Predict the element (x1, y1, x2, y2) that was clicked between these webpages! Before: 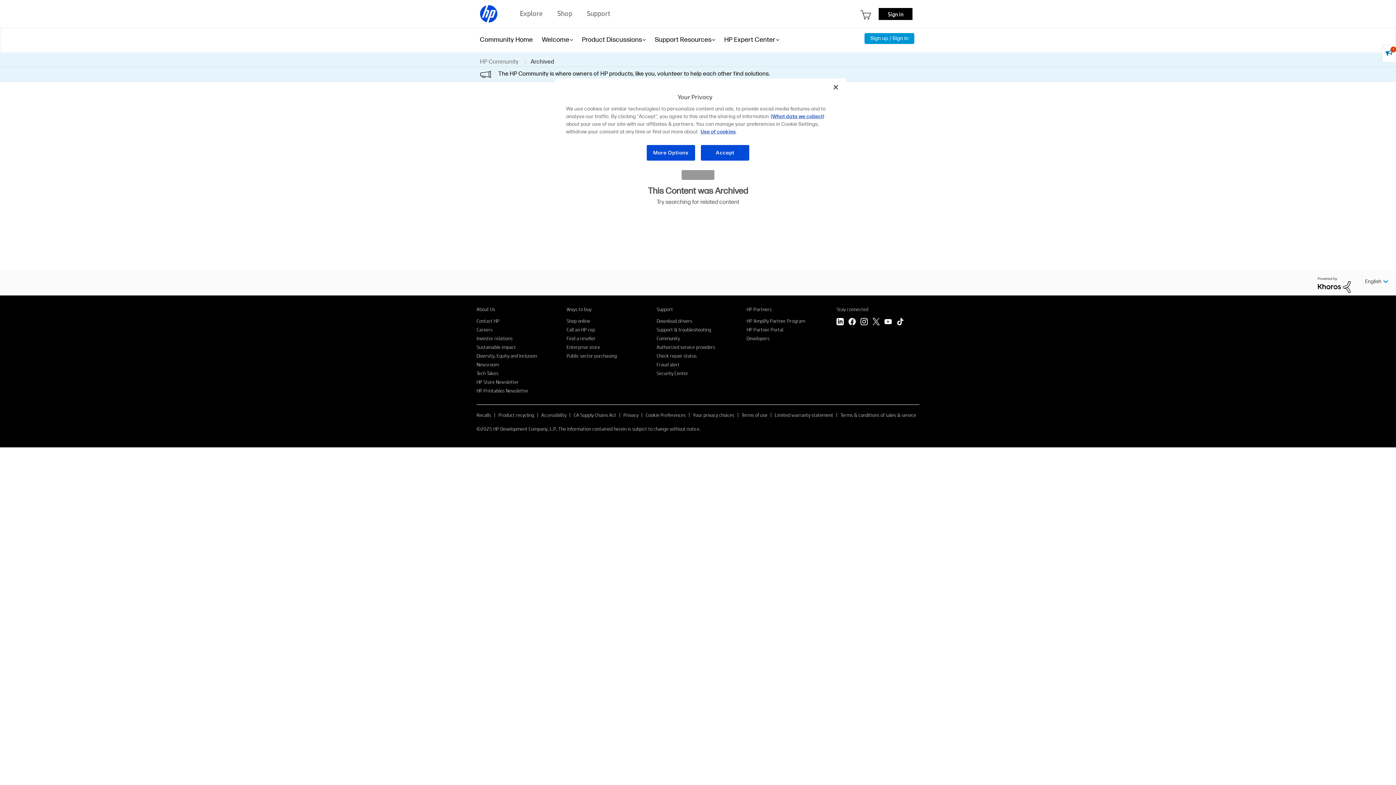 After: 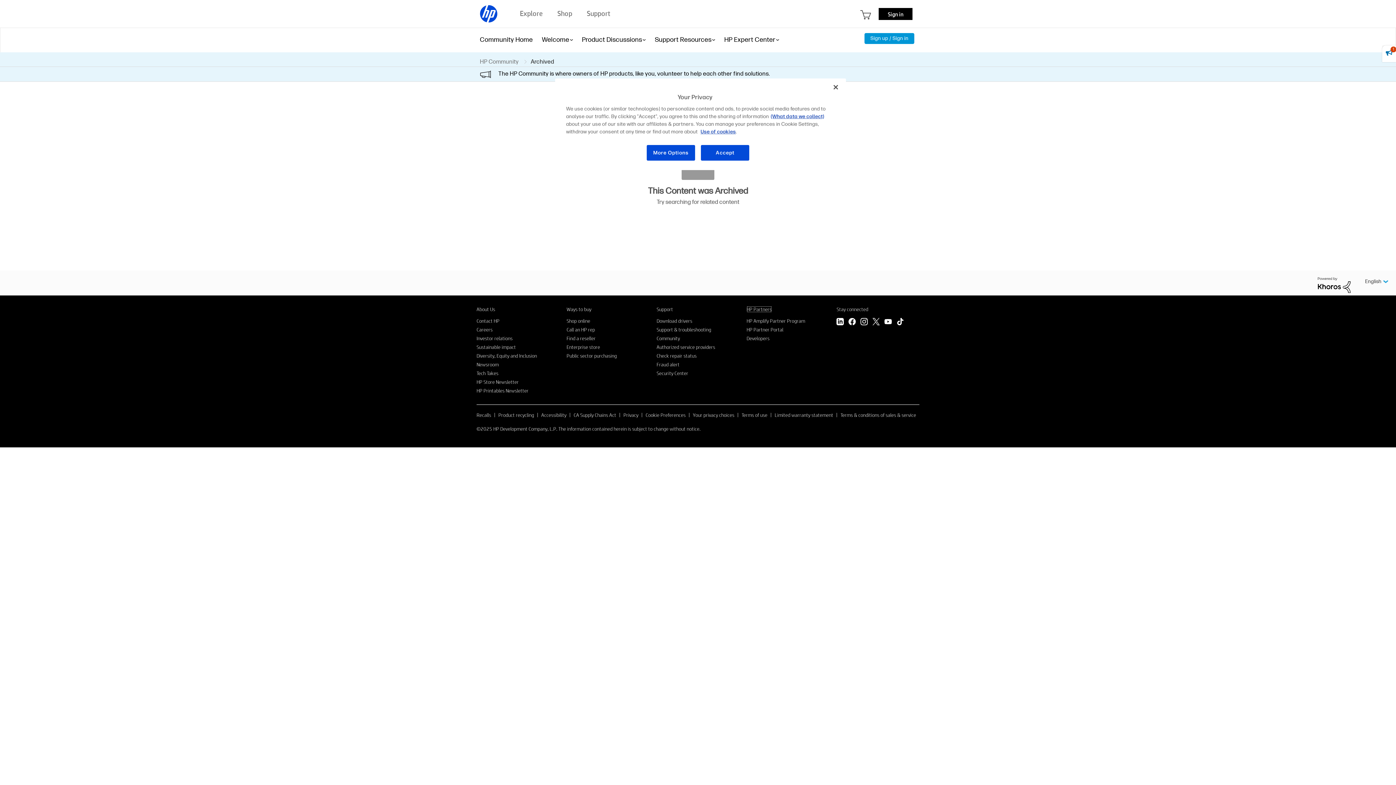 Action: label: HP Partners bbox: (746, 306, 771, 312)